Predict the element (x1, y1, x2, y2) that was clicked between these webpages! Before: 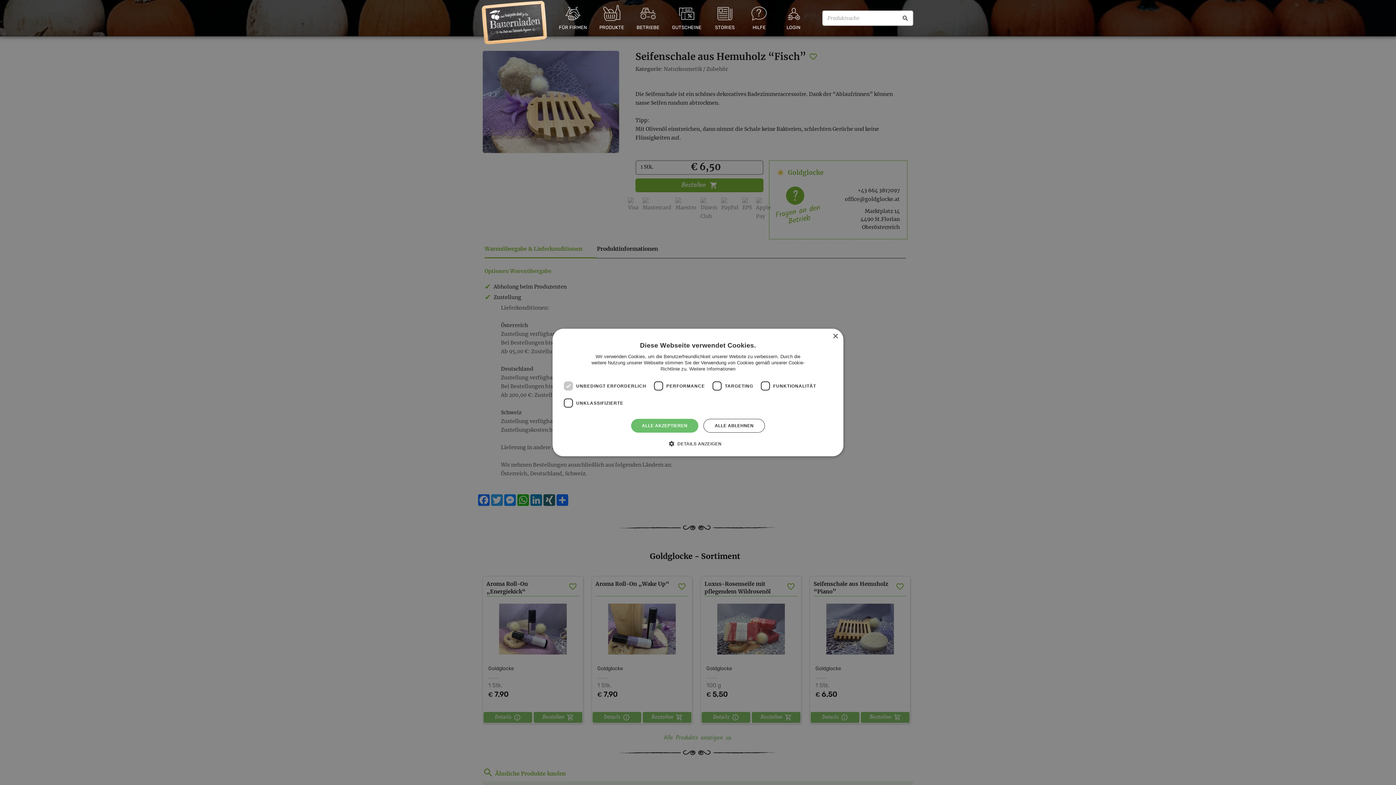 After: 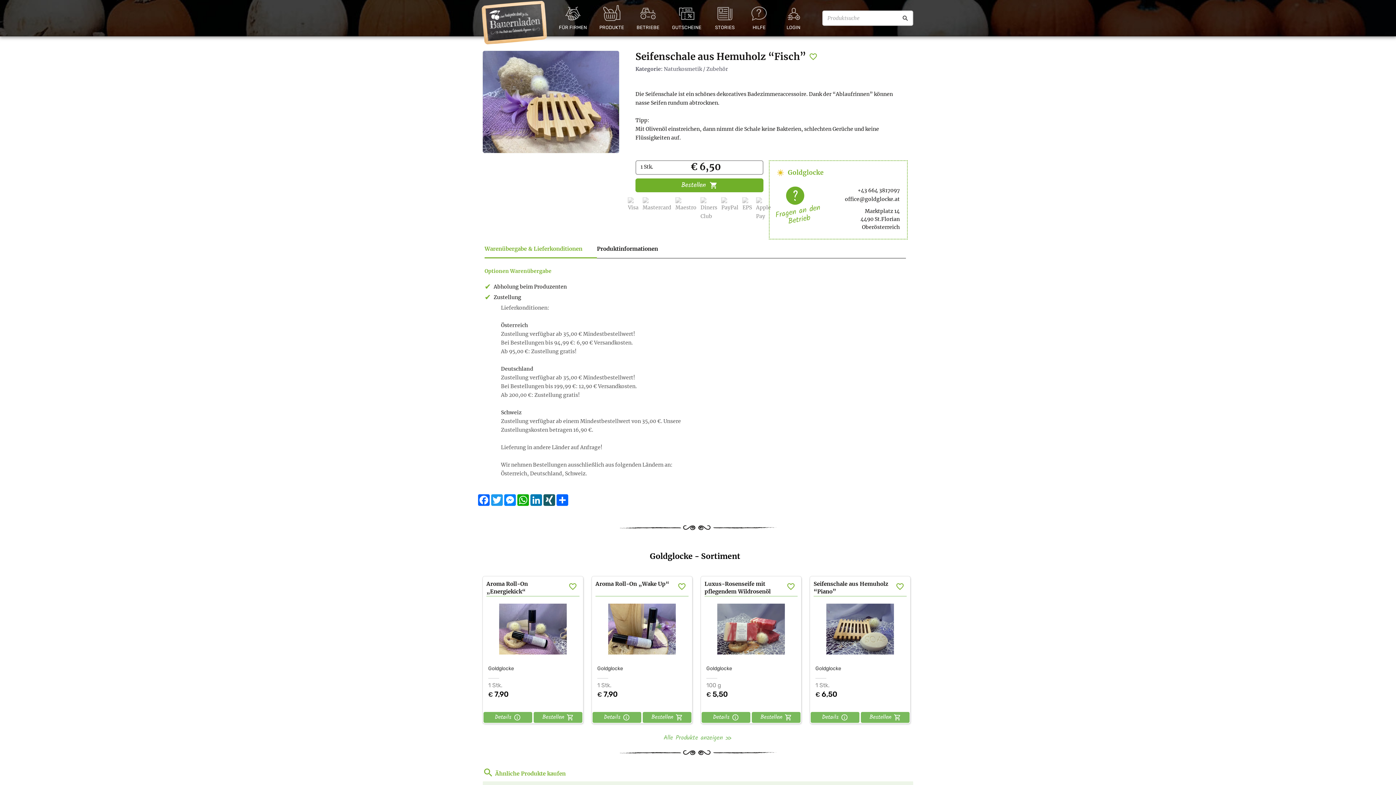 Action: bbox: (832, 334, 838, 339) label: Close